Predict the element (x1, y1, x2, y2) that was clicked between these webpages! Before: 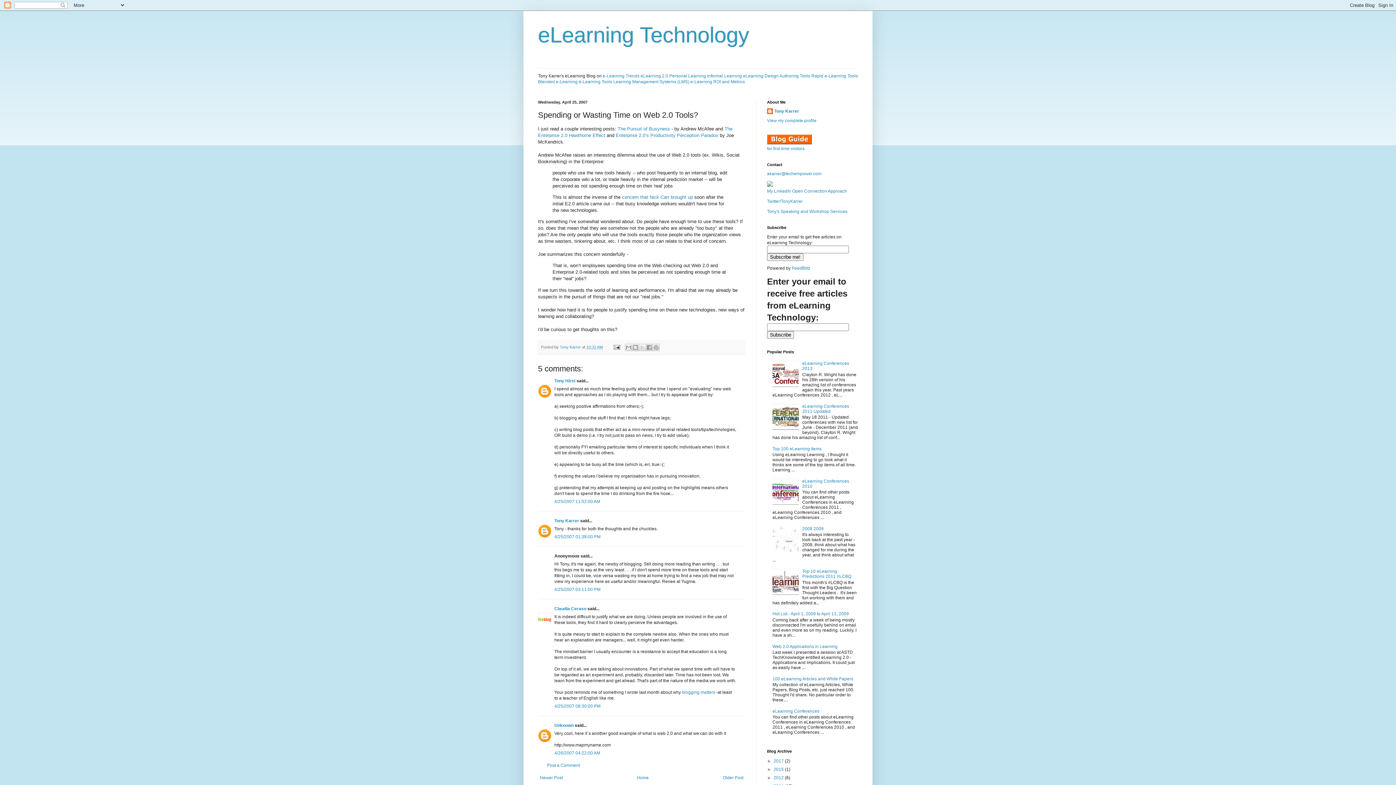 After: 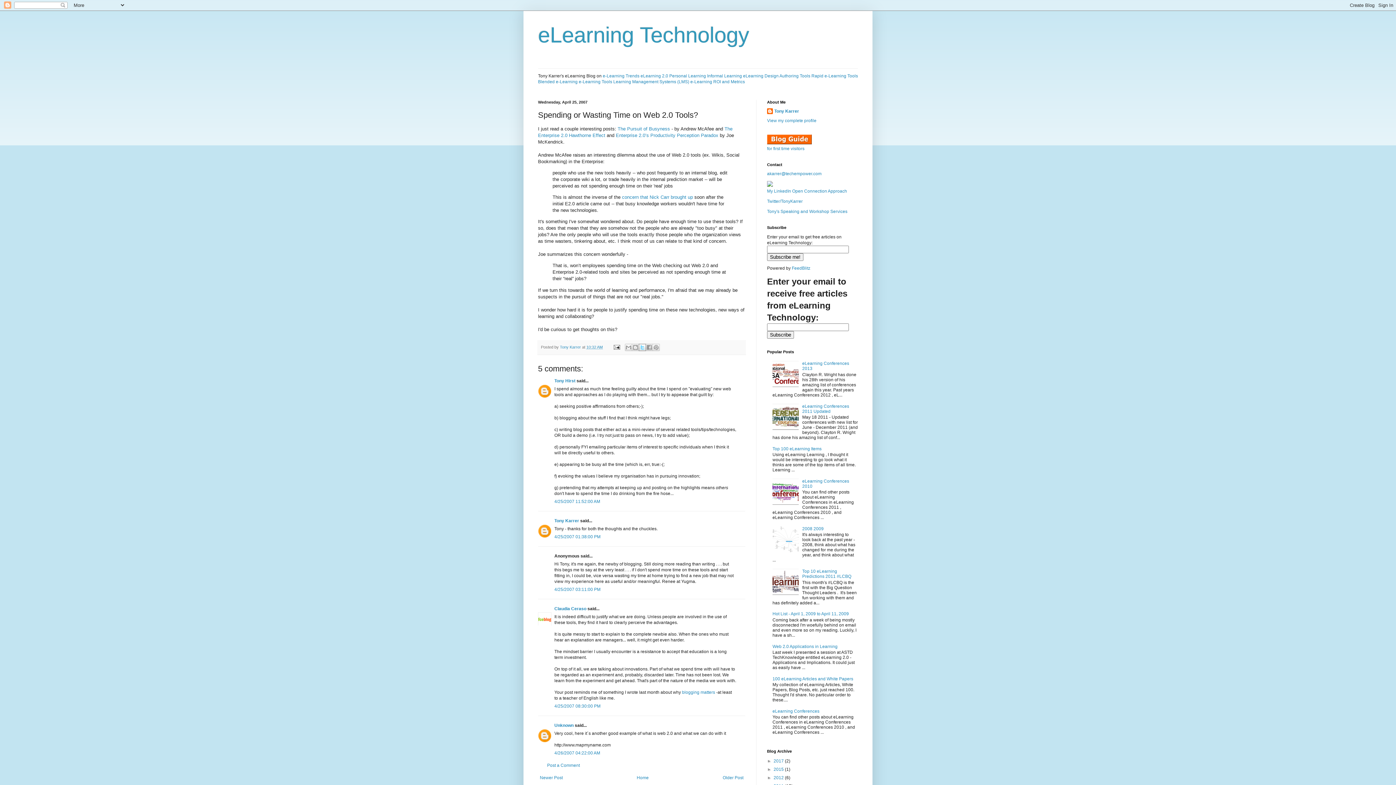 Action: bbox: (638, 344, 646, 351) label: Share to X